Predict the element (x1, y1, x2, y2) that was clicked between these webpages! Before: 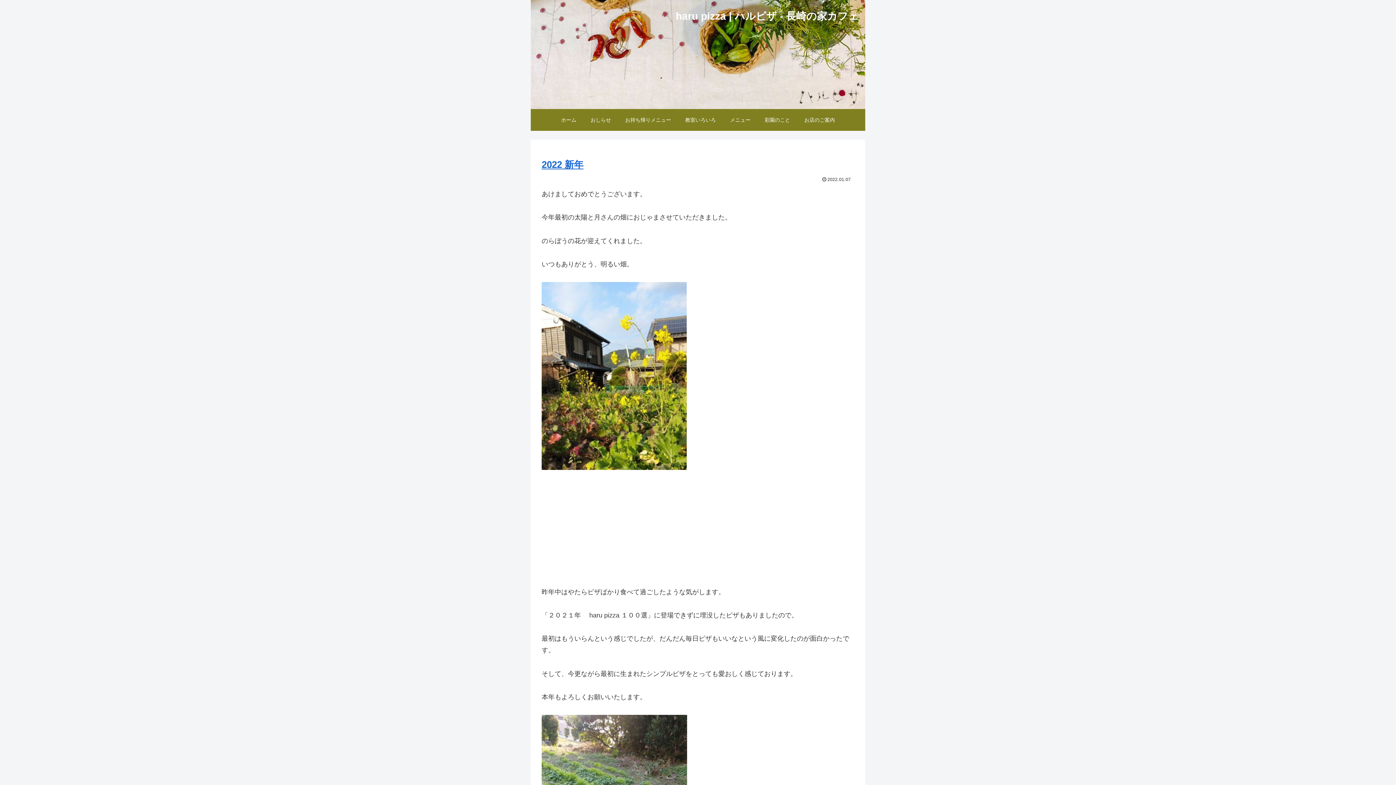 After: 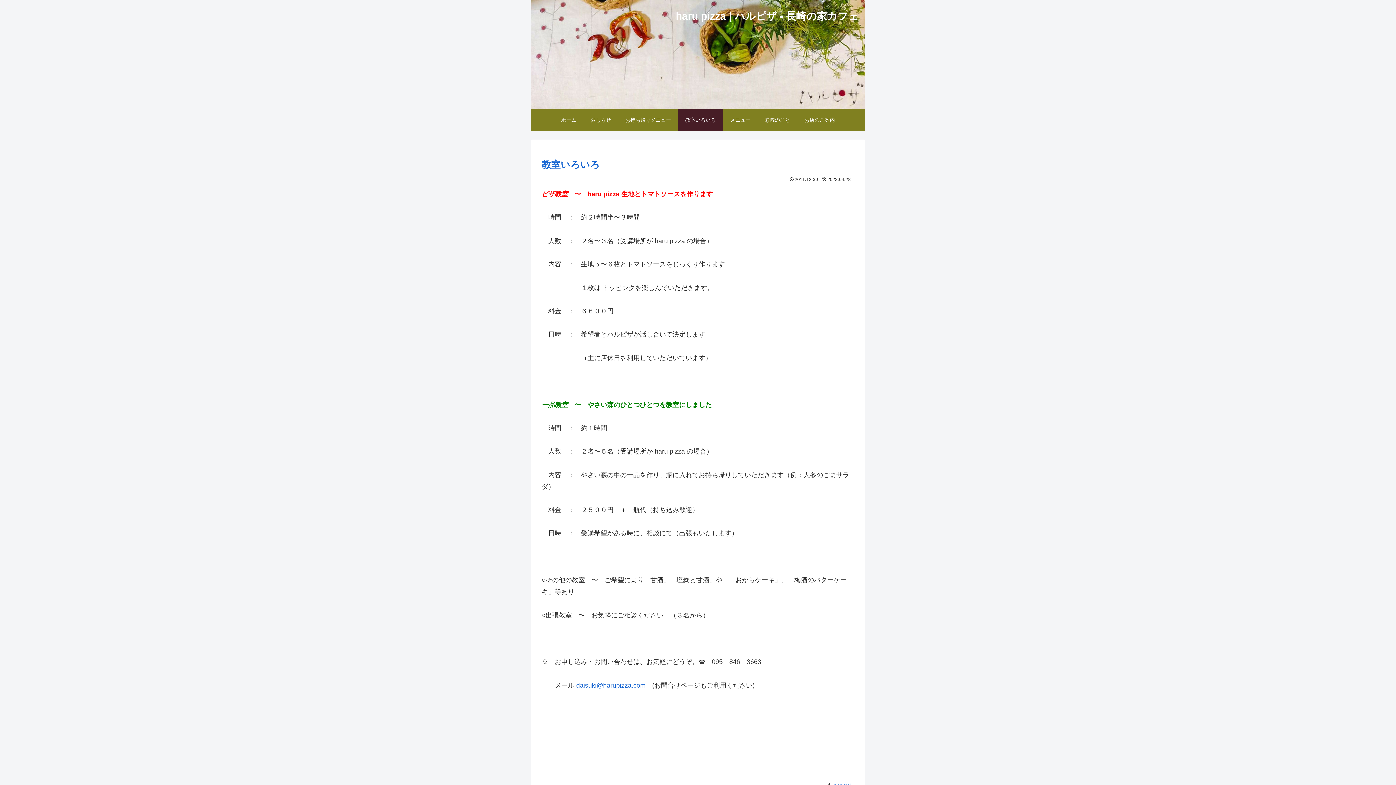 Action: label: 教室いろいろ bbox: (678, 109, 723, 130)